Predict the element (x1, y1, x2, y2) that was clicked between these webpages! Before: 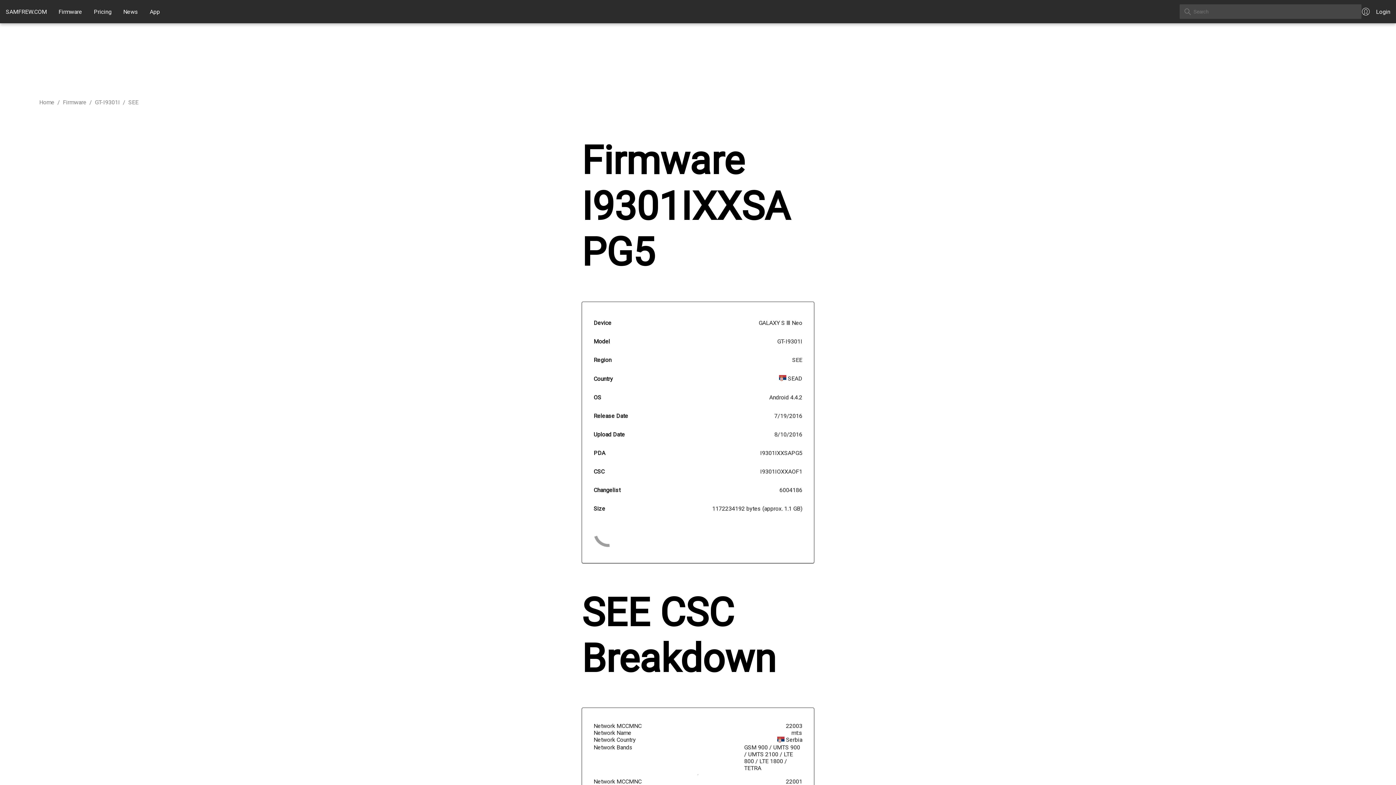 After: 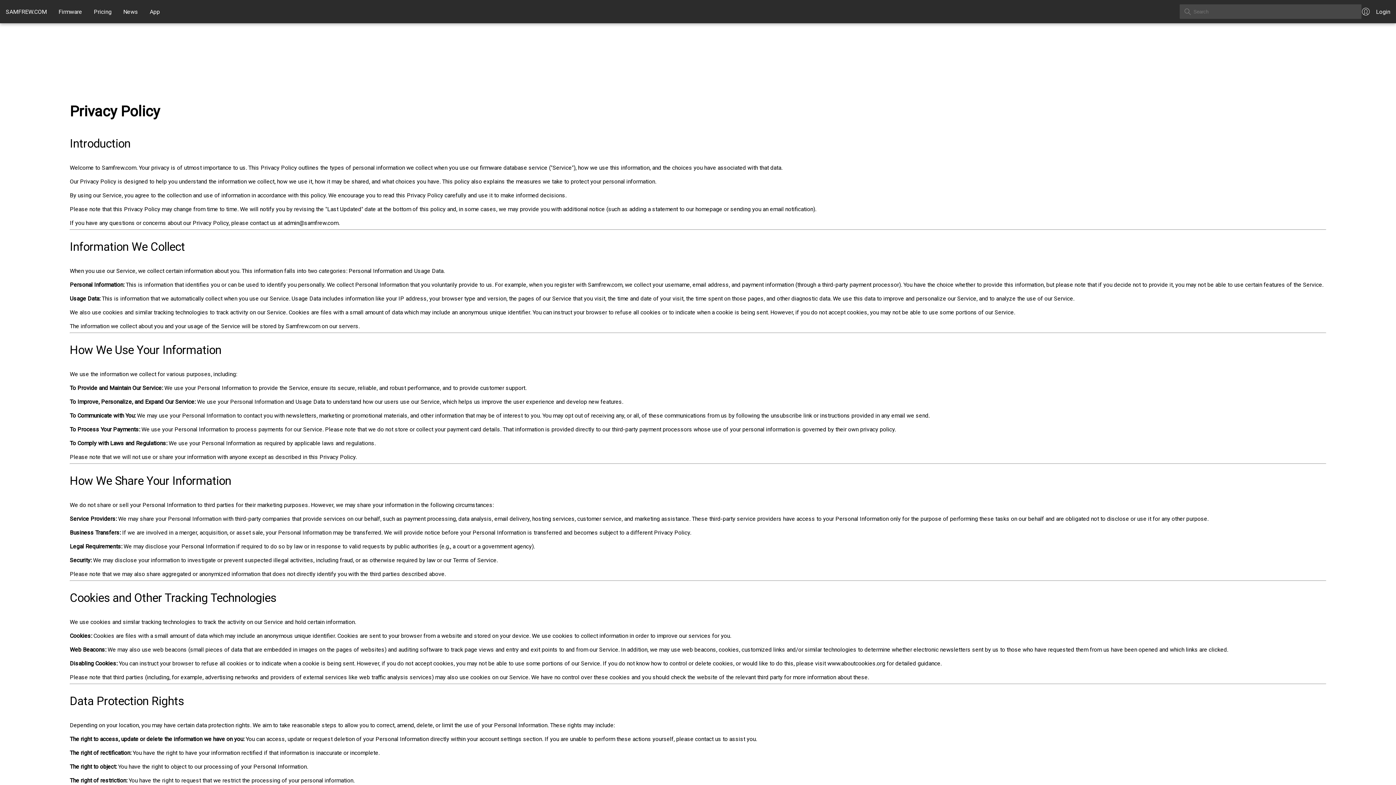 Action: label: Privacy Policy bbox: (1232, 187, 1280, 205)